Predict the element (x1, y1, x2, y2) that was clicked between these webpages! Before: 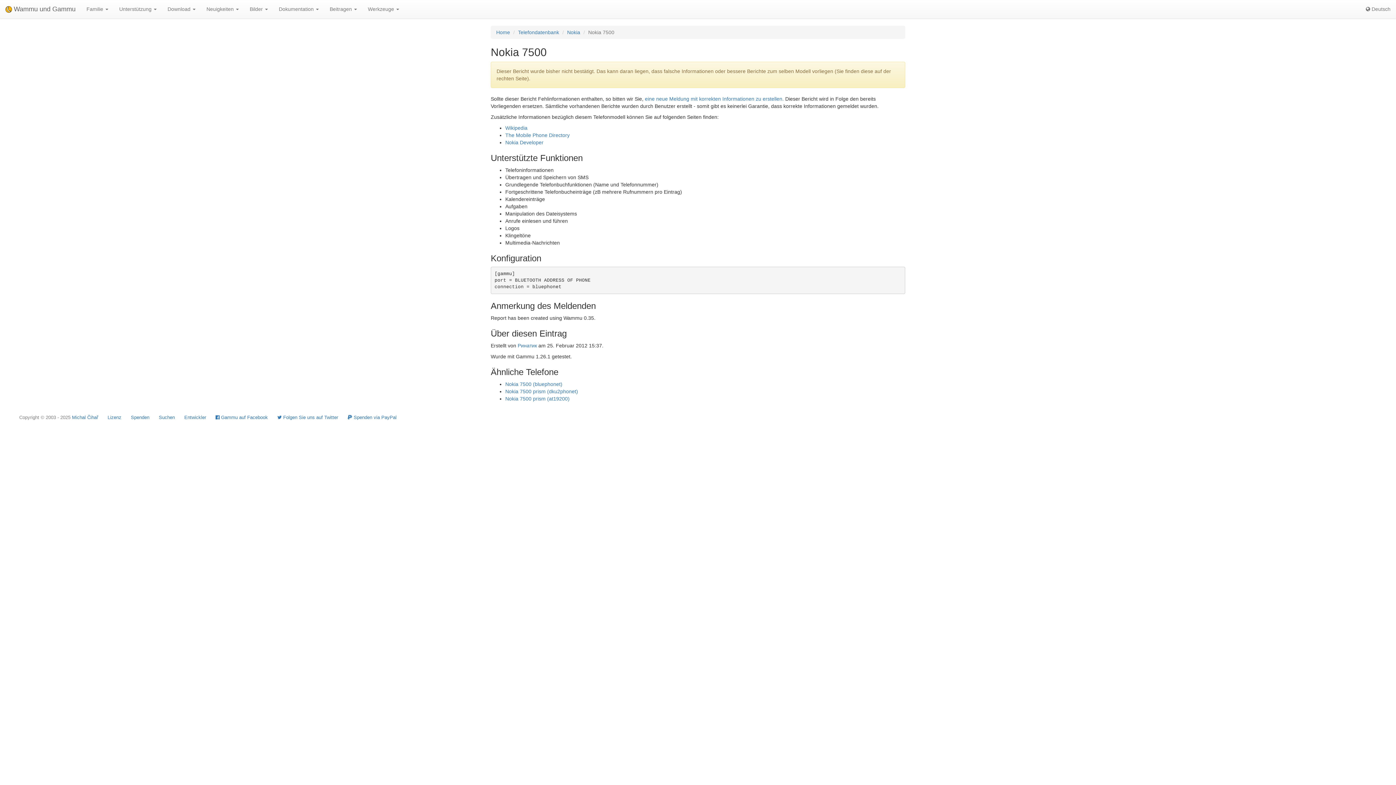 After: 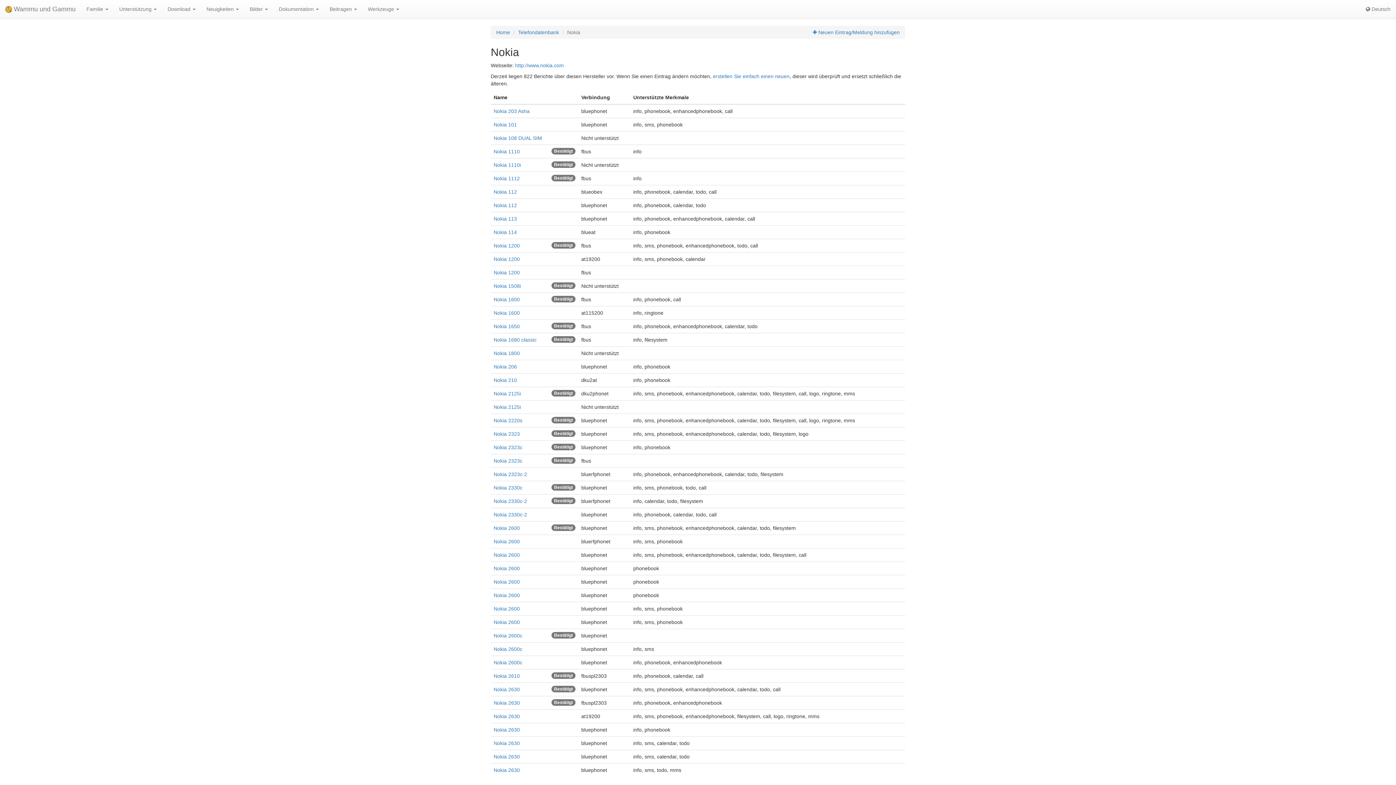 Action: label: Nokia bbox: (567, 29, 580, 35)